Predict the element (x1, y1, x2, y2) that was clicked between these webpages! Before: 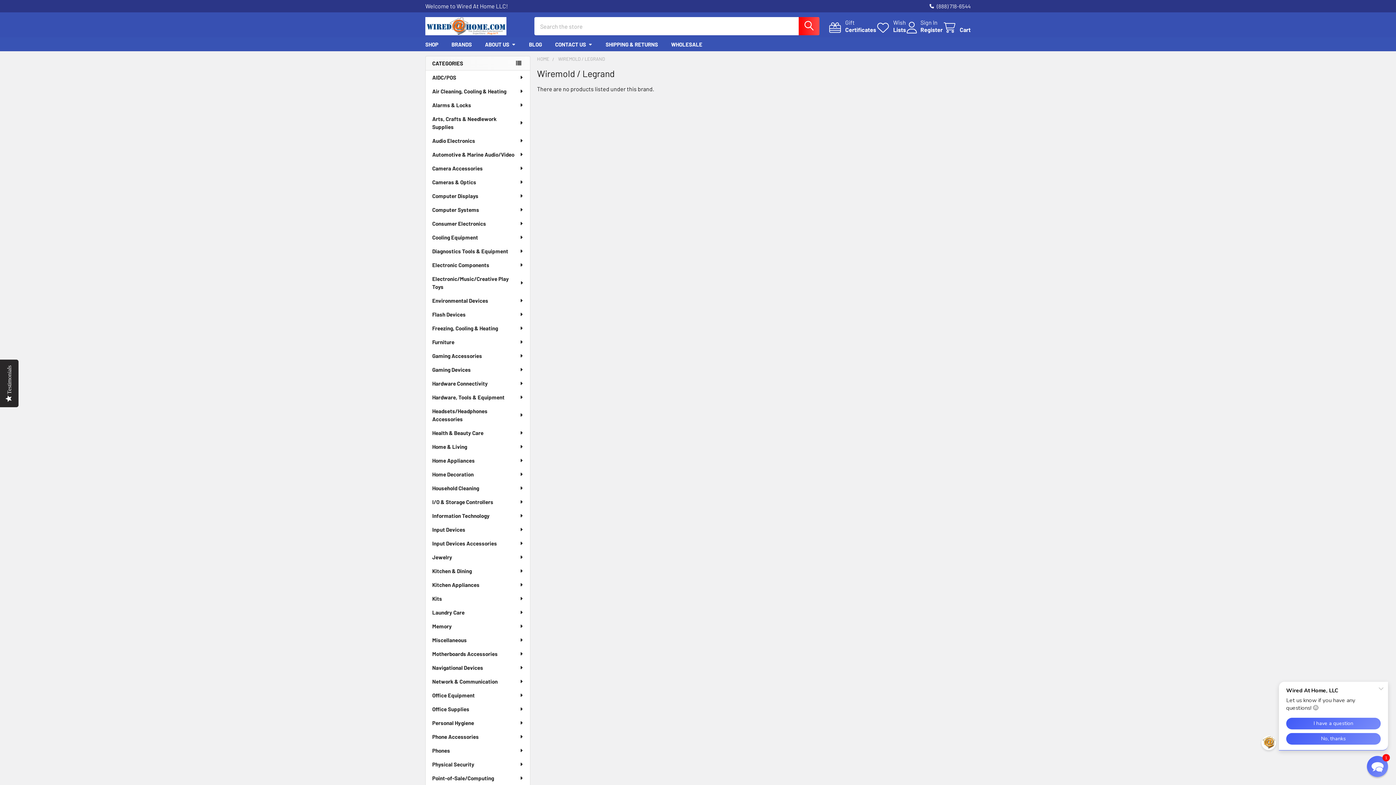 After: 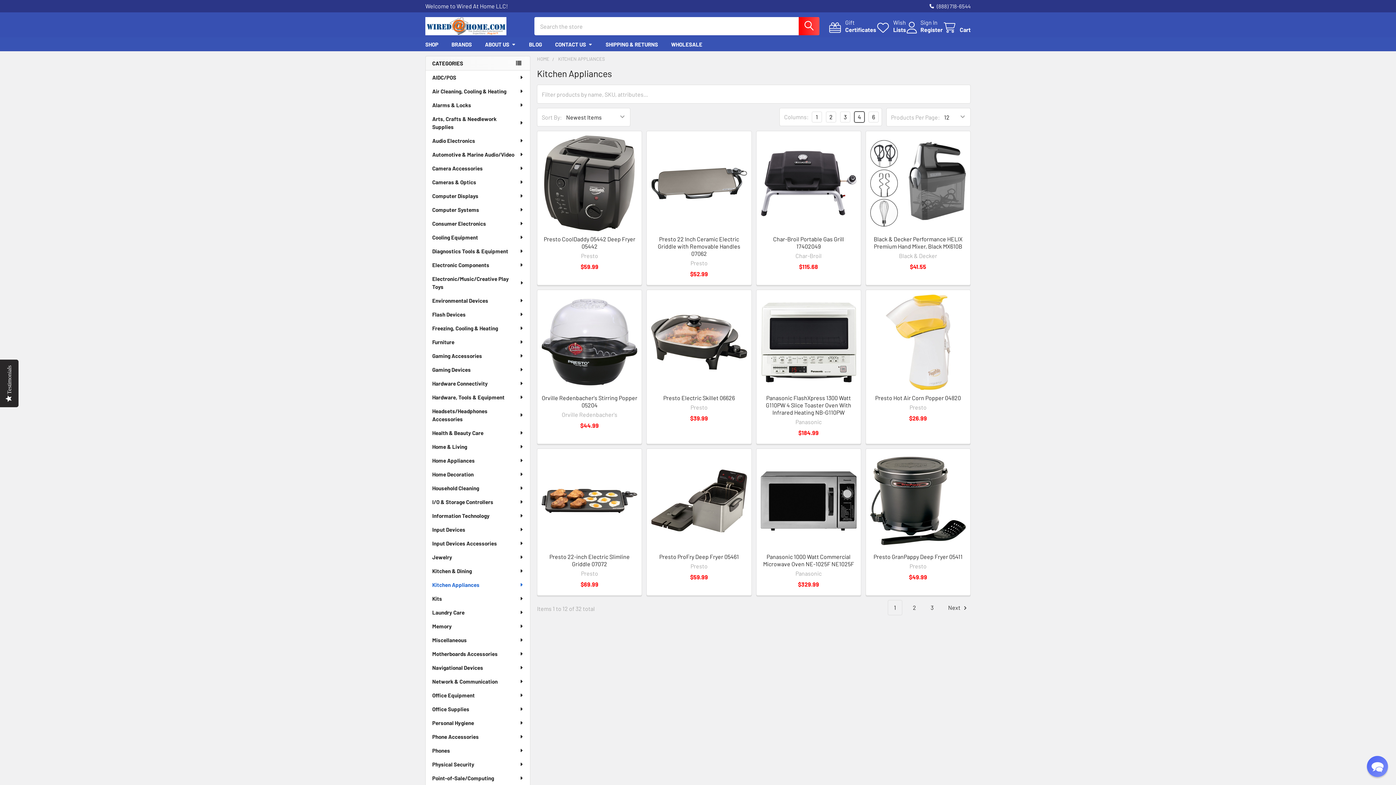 Action: bbox: (425, 578, 530, 592) label: Kitchen Appliances